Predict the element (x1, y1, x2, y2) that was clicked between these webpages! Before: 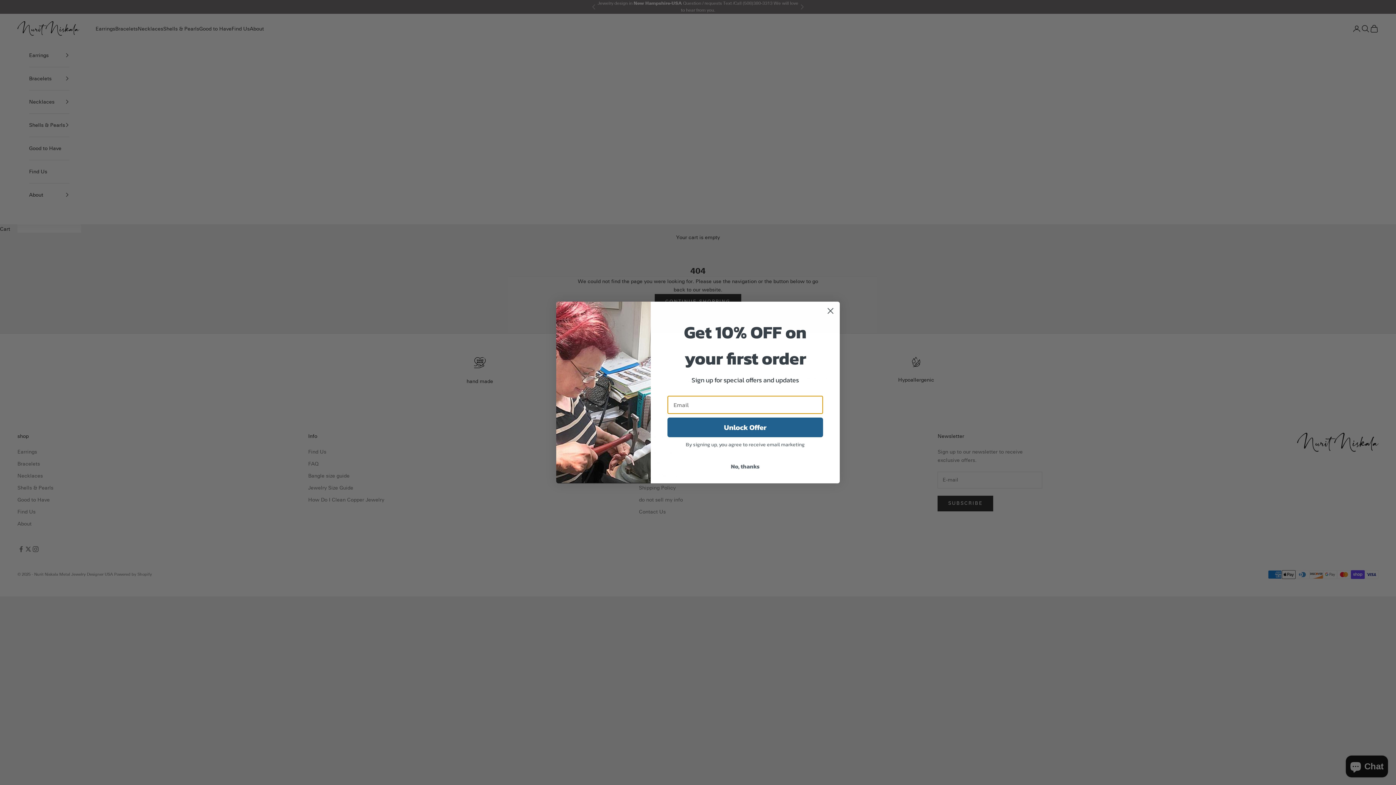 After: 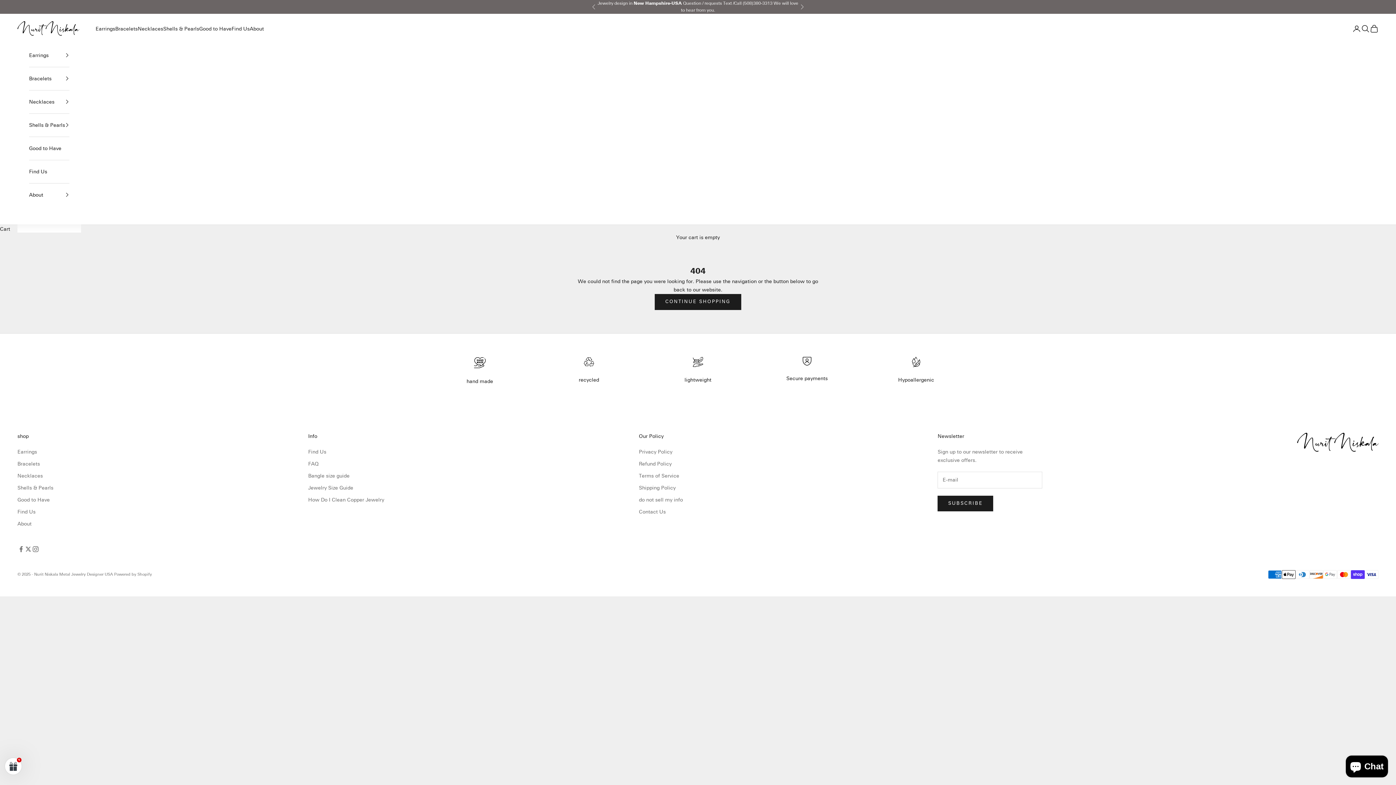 Action: label: Close dialog bbox: (824, 304, 837, 317)